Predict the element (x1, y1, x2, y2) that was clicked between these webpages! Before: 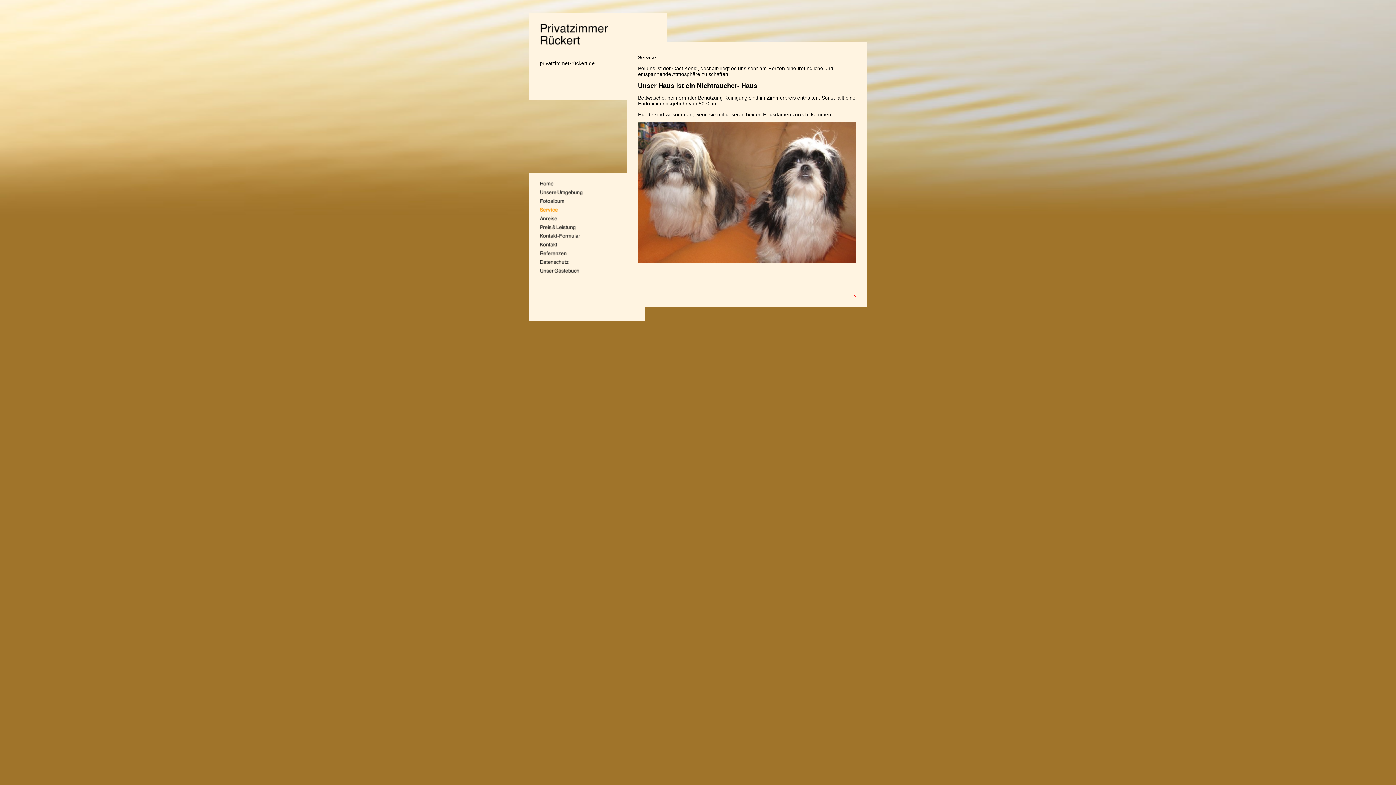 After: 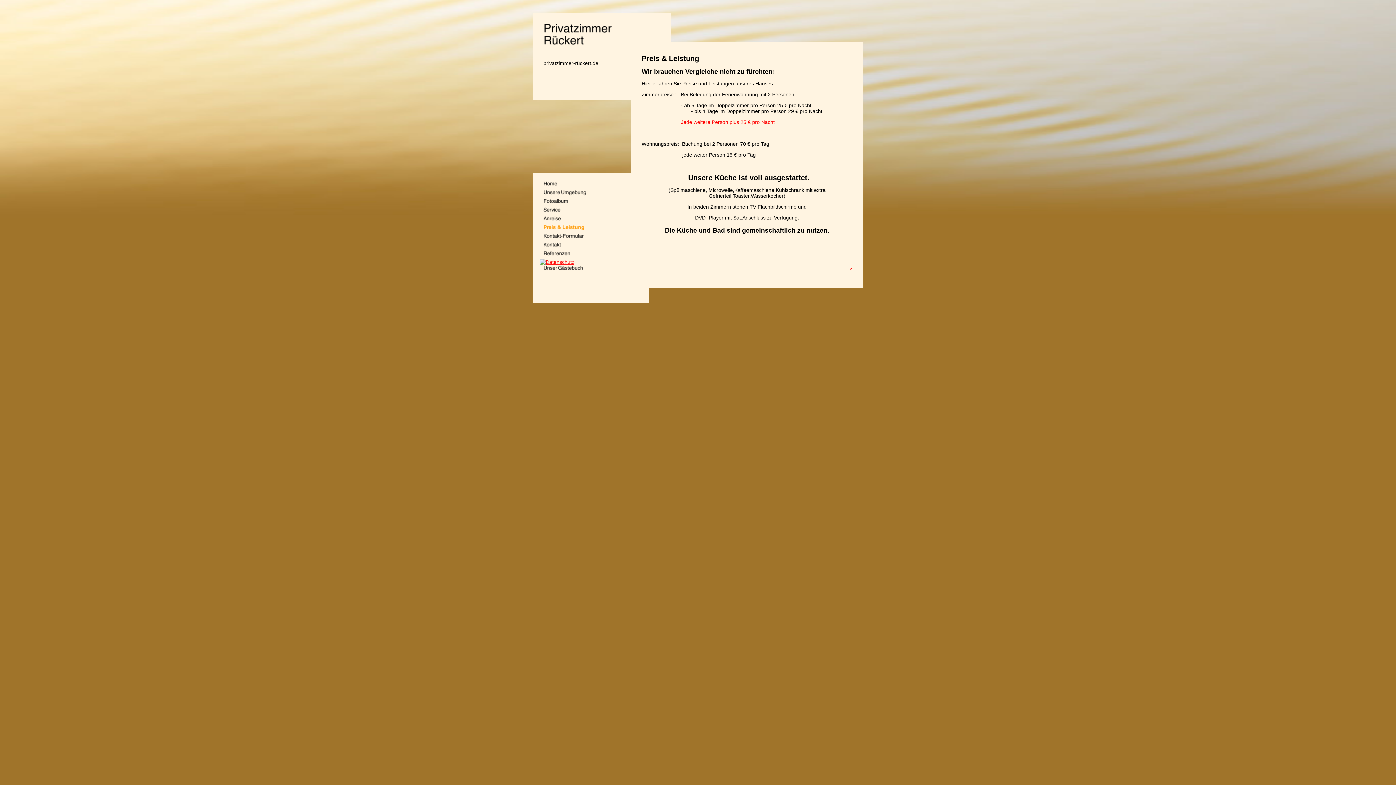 Action: bbox: (536, 228, 590, 234)